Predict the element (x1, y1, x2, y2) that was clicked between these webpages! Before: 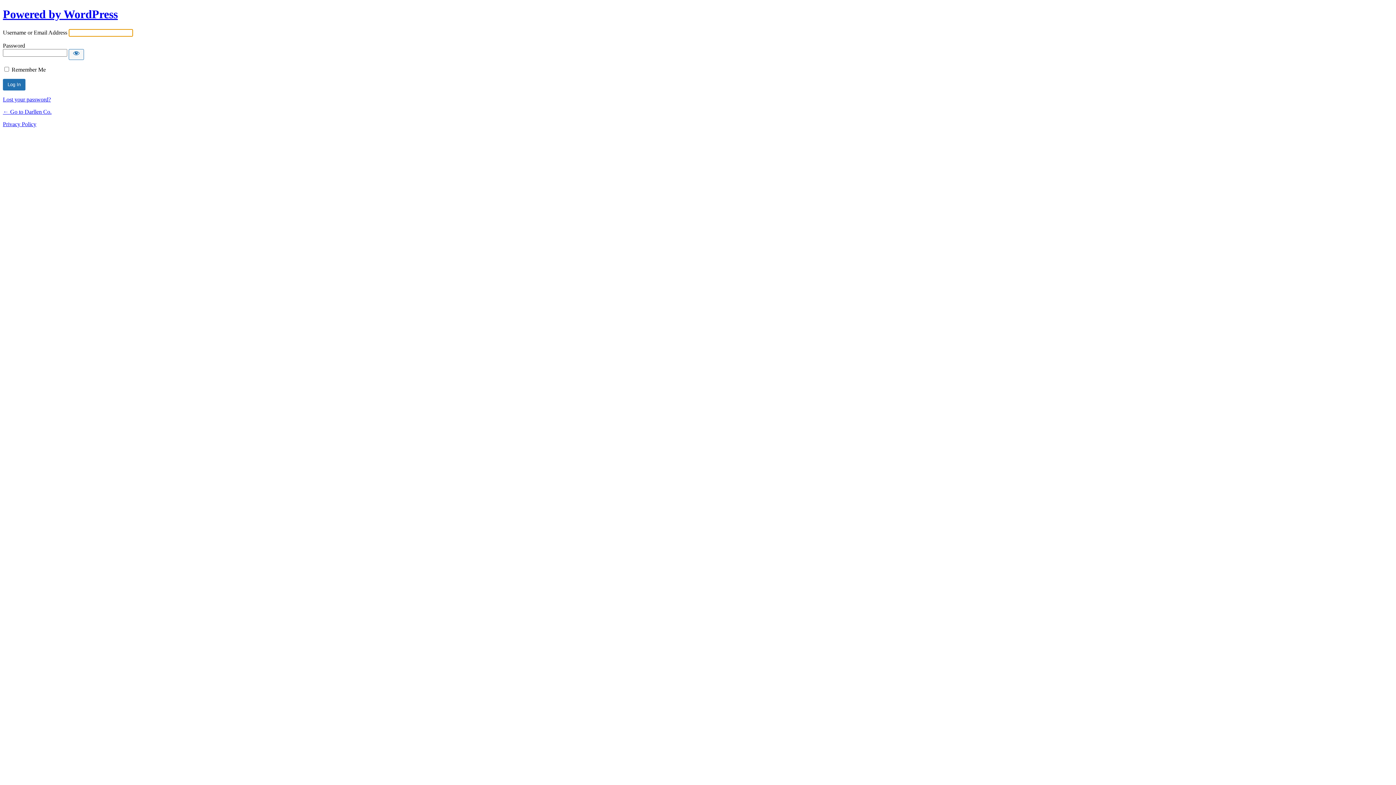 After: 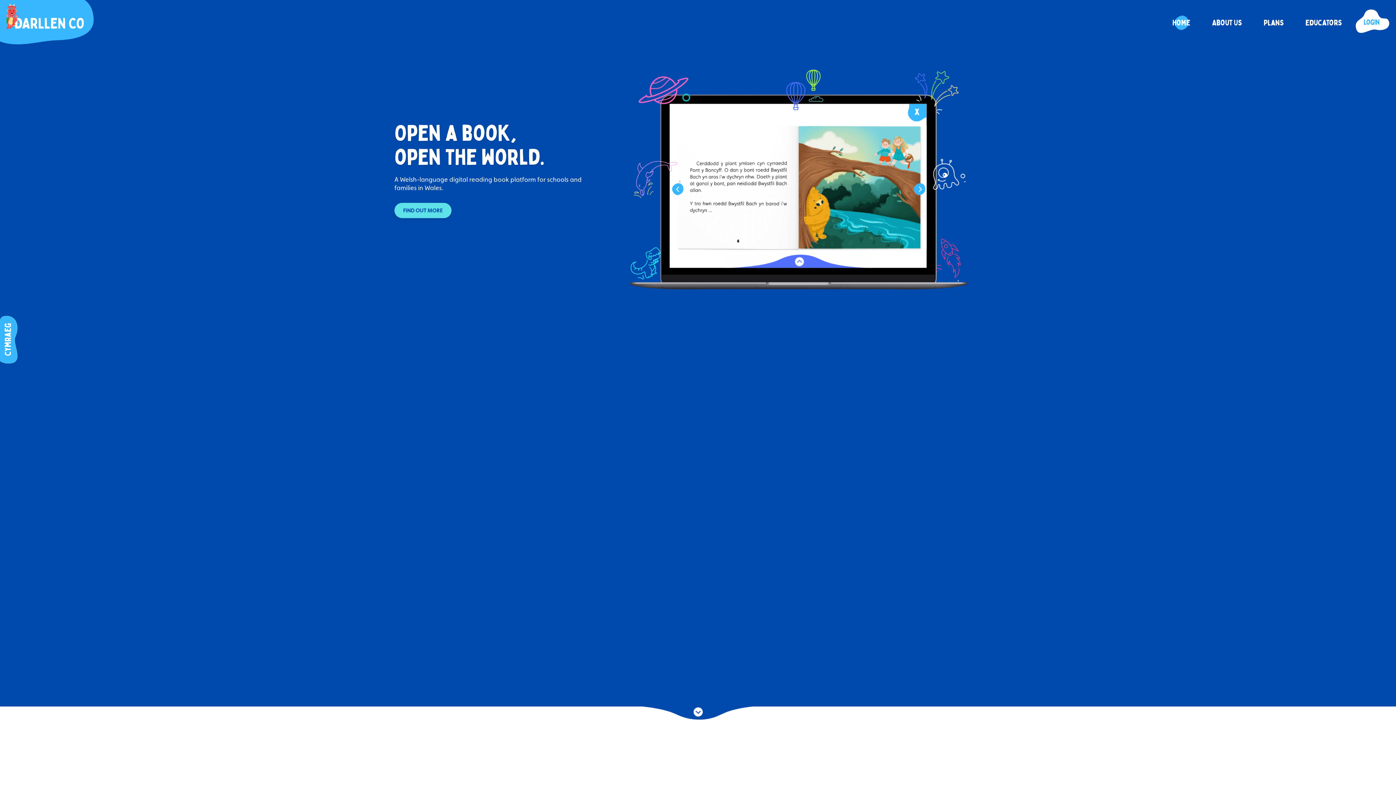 Action: label: ← Go to Darllen Co. bbox: (2, 108, 51, 114)